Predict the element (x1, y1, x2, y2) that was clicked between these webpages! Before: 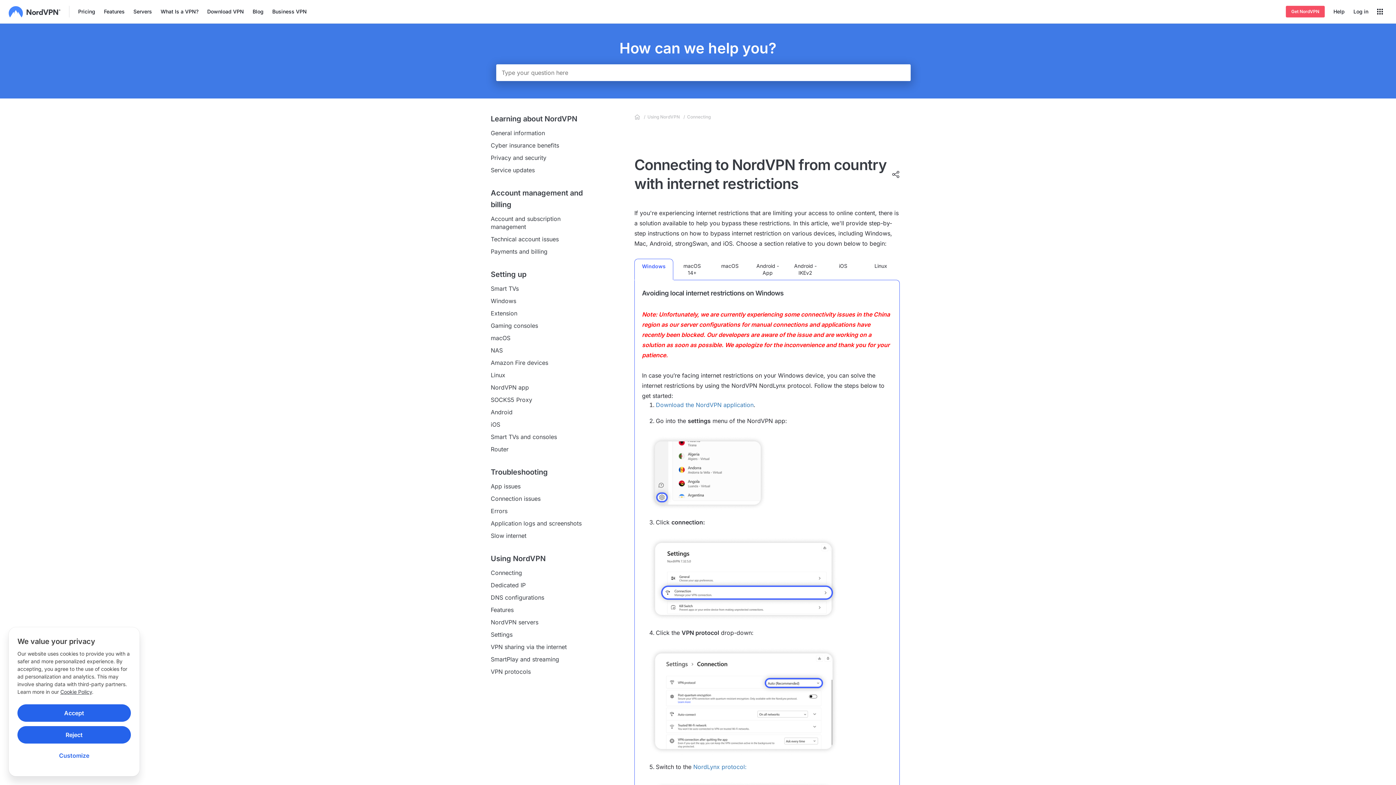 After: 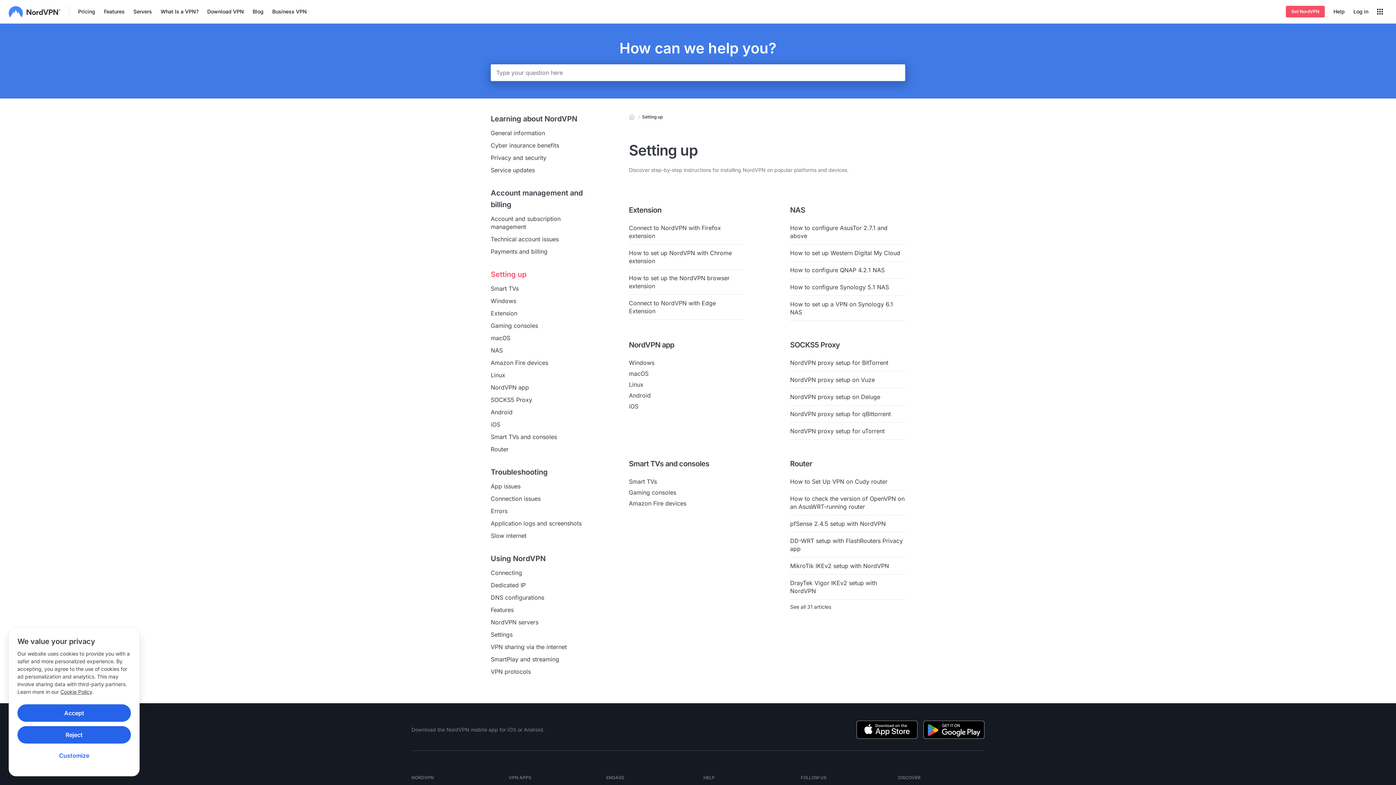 Action: bbox: (490, 270, 526, 278) label: Setting up